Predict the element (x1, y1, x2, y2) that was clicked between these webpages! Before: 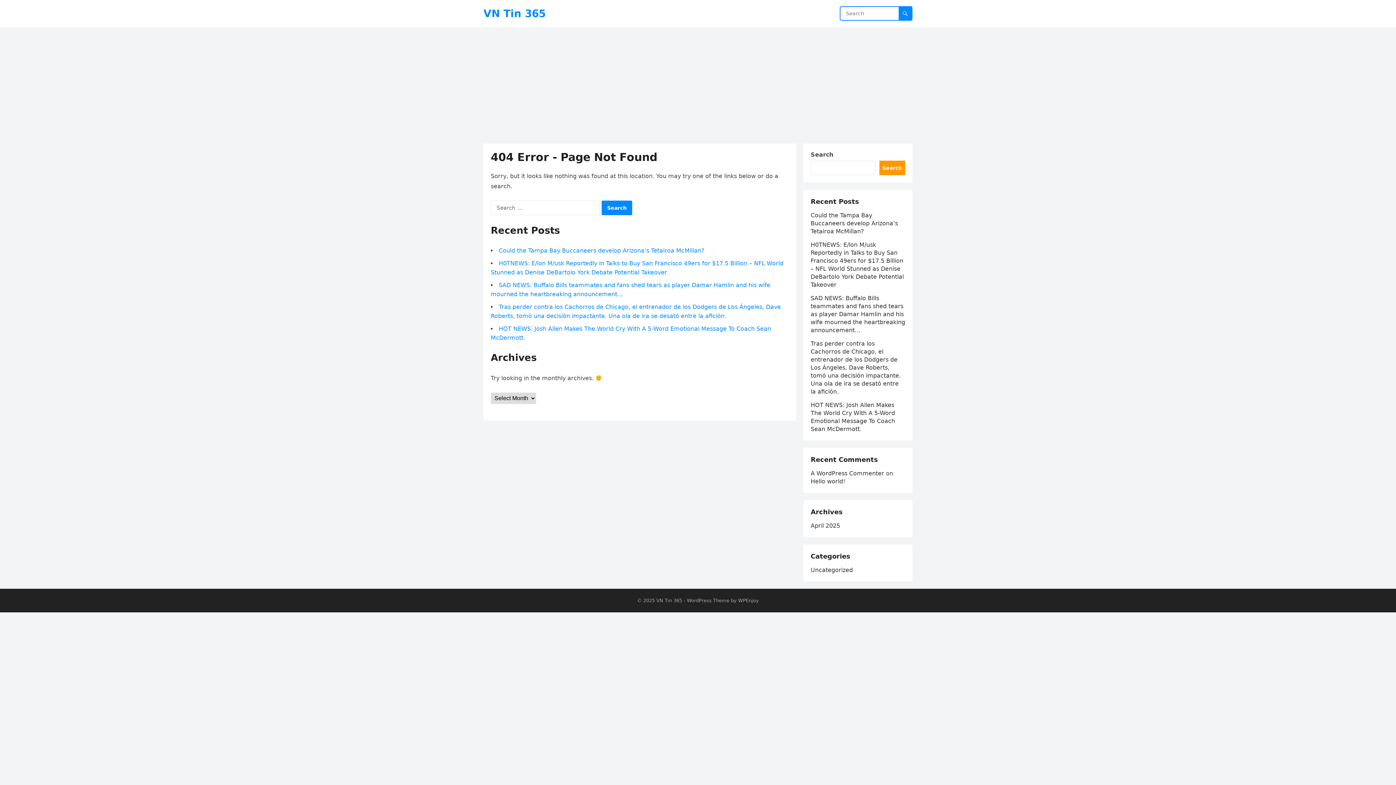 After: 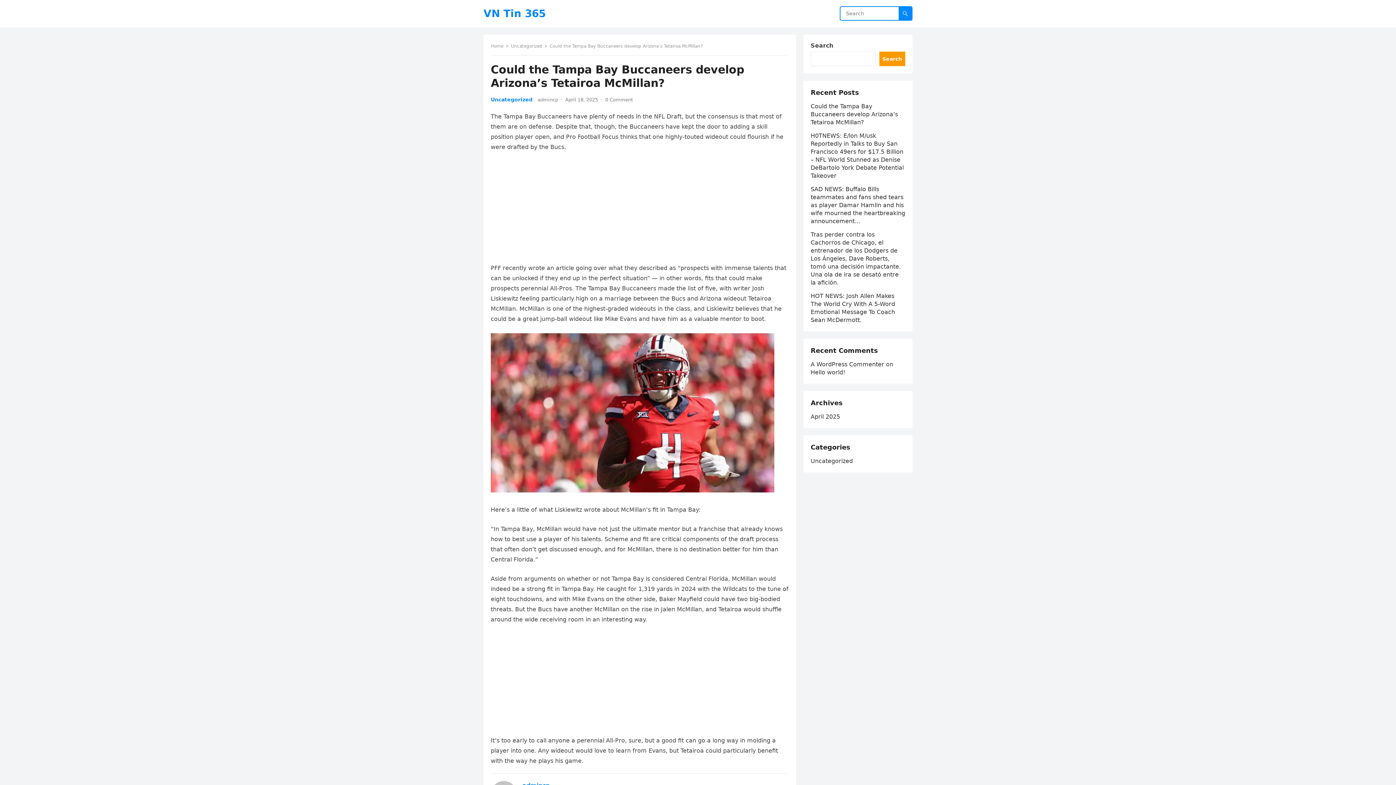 Action: label: Could the Tampa Bay Buccaneers develop Arizona’s Tetairoa McMillan? bbox: (810, 212, 898, 234)